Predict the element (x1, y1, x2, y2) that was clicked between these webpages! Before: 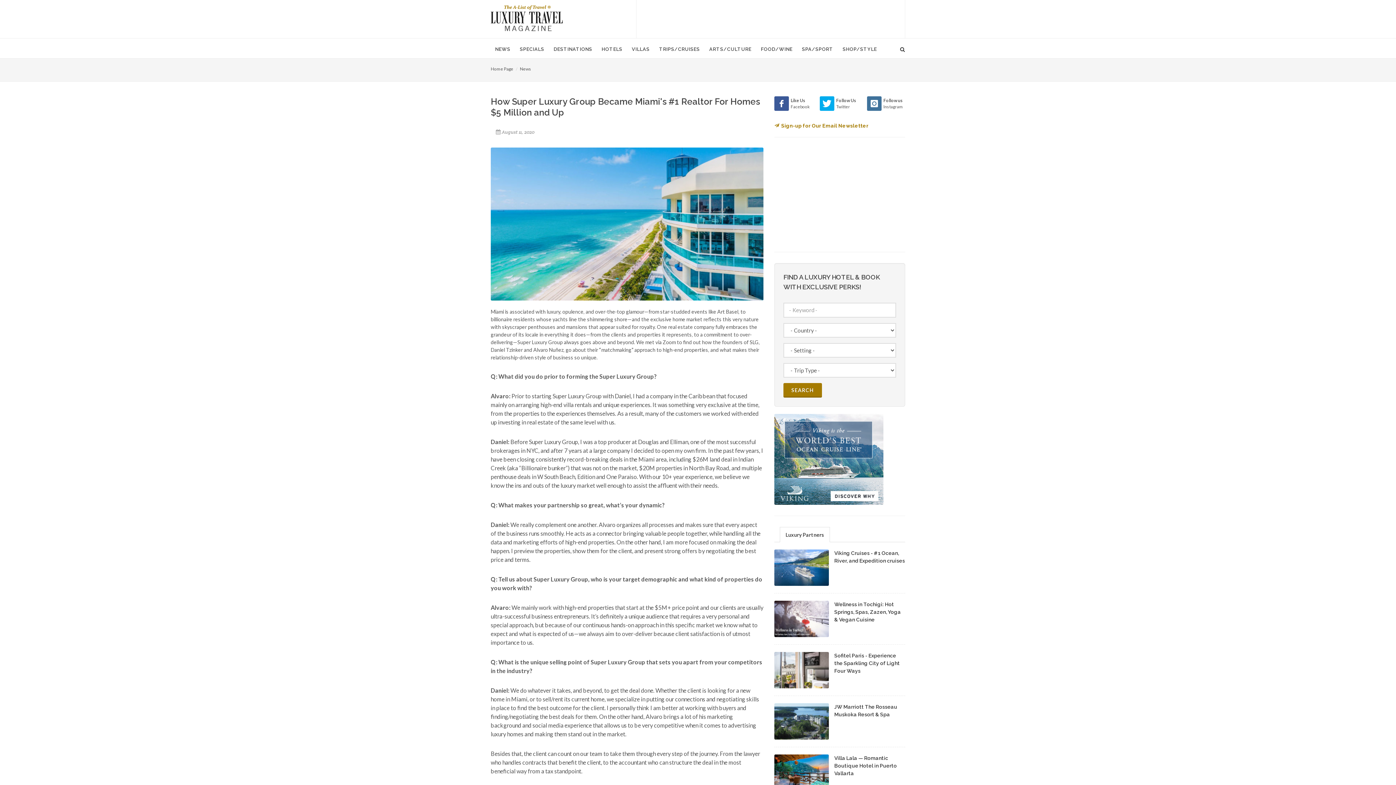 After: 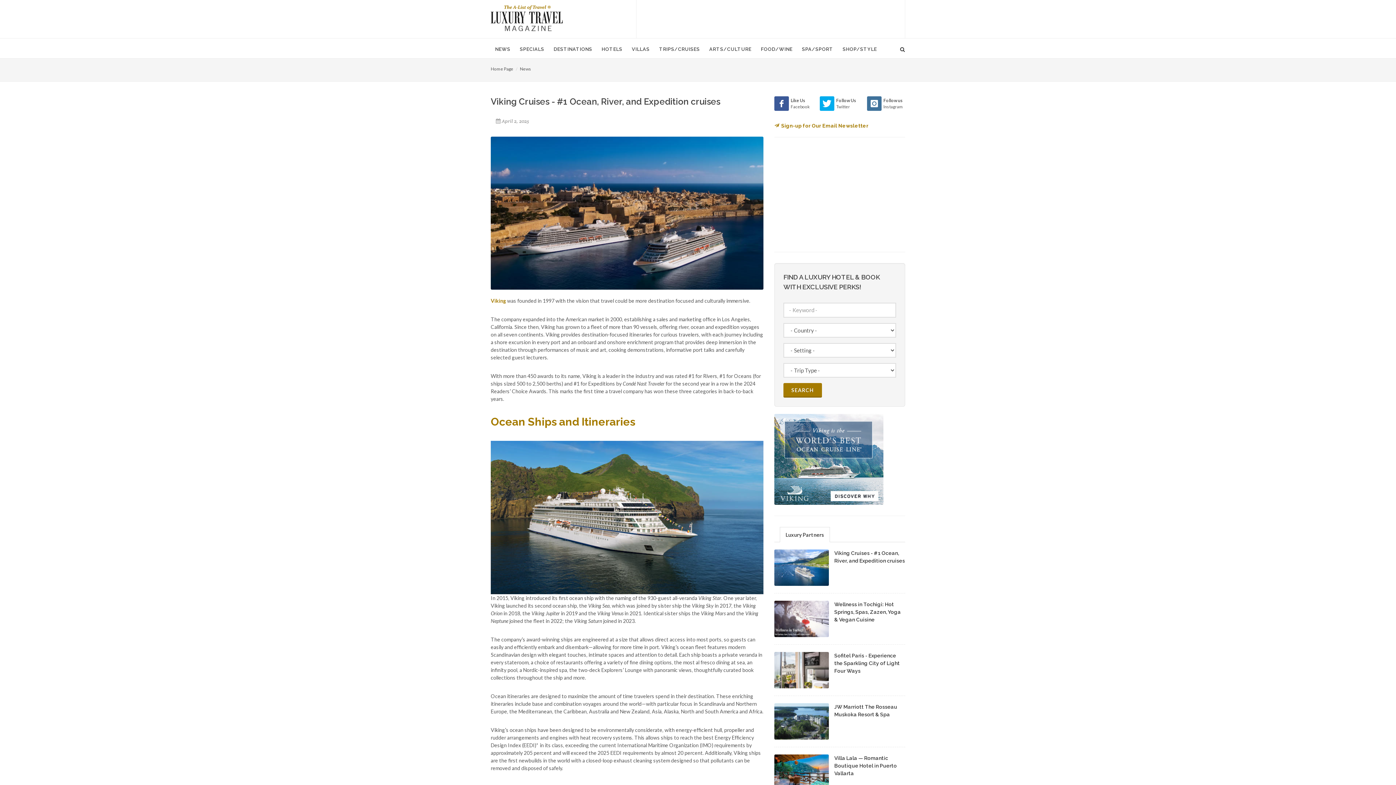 Action: bbox: (774, 549, 829, 586)